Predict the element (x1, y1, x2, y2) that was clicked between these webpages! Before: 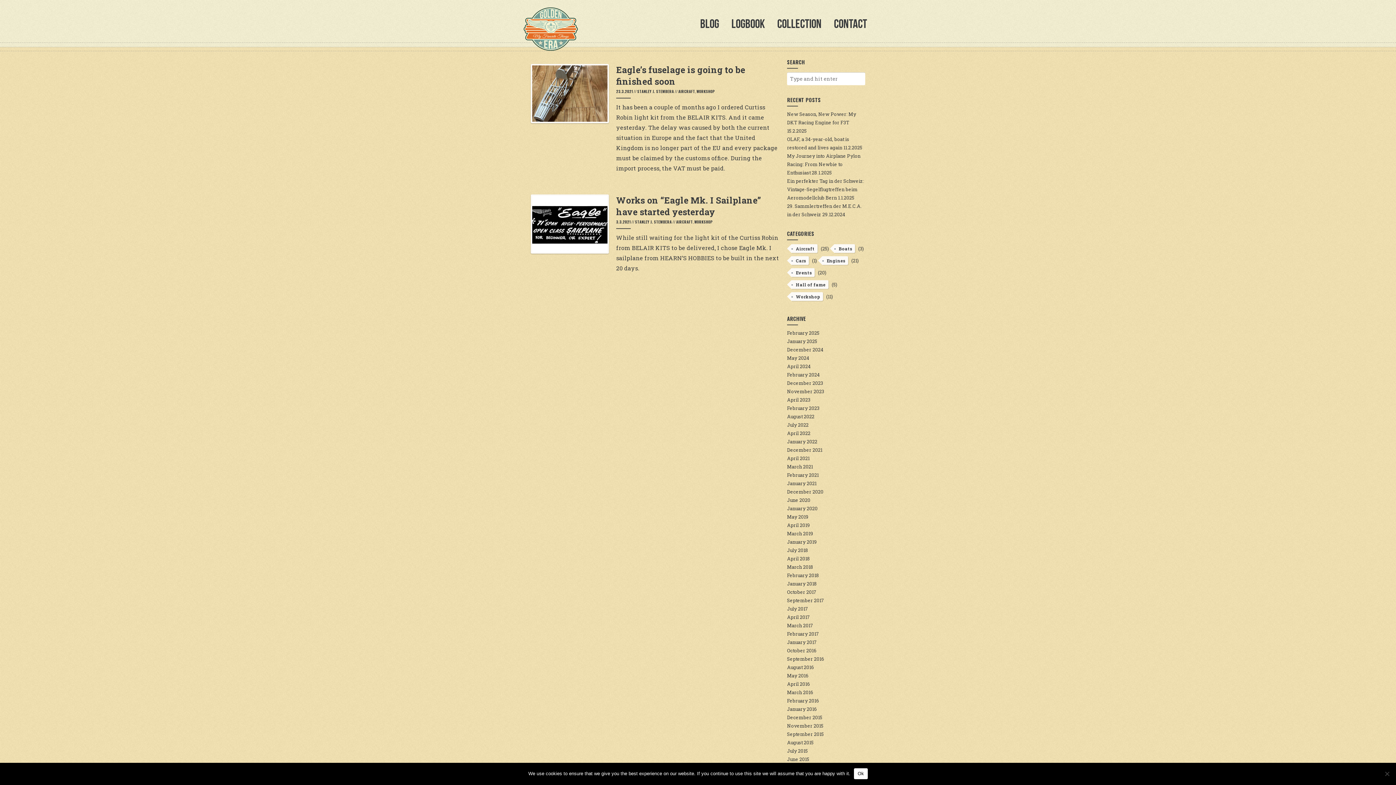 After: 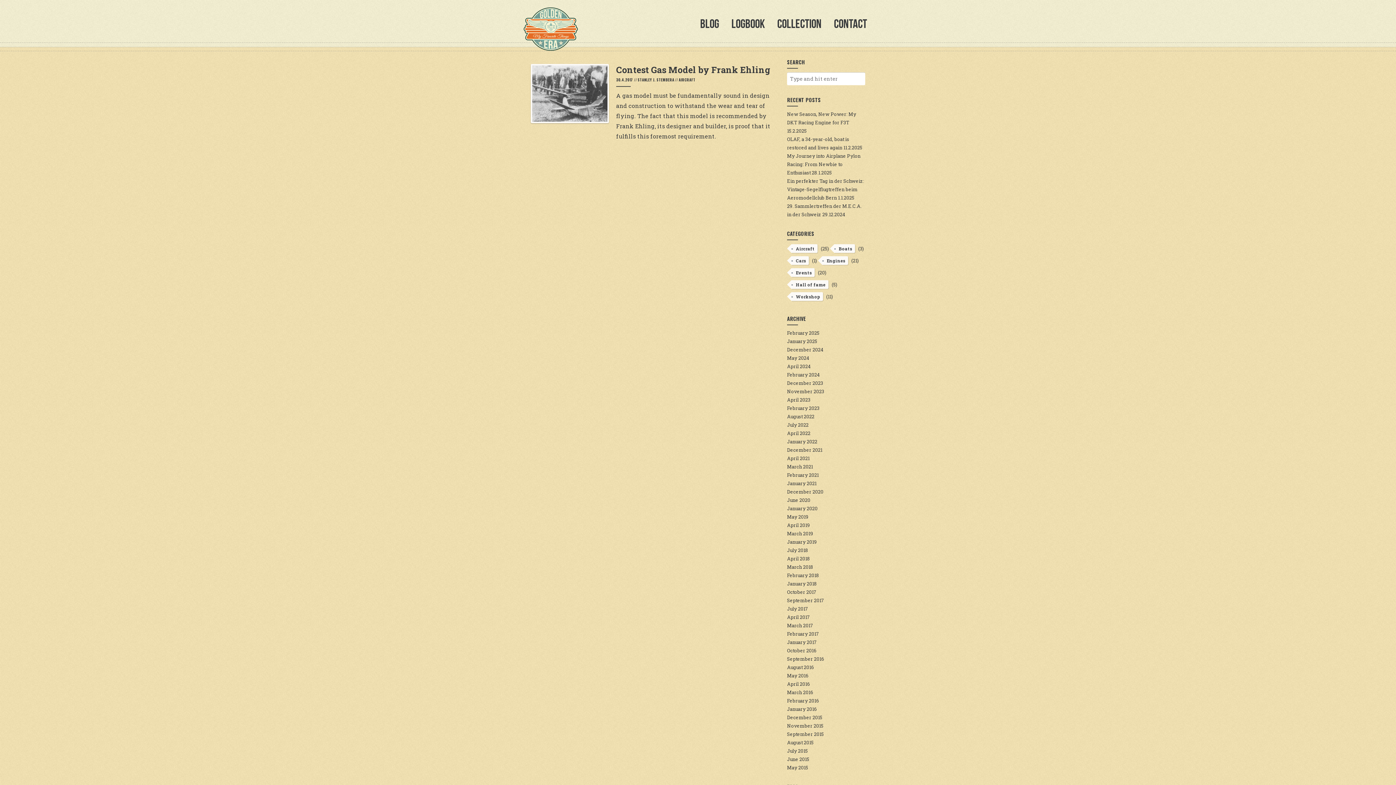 Action: label: April 2017 bbox: (787, 614, 810, 620)